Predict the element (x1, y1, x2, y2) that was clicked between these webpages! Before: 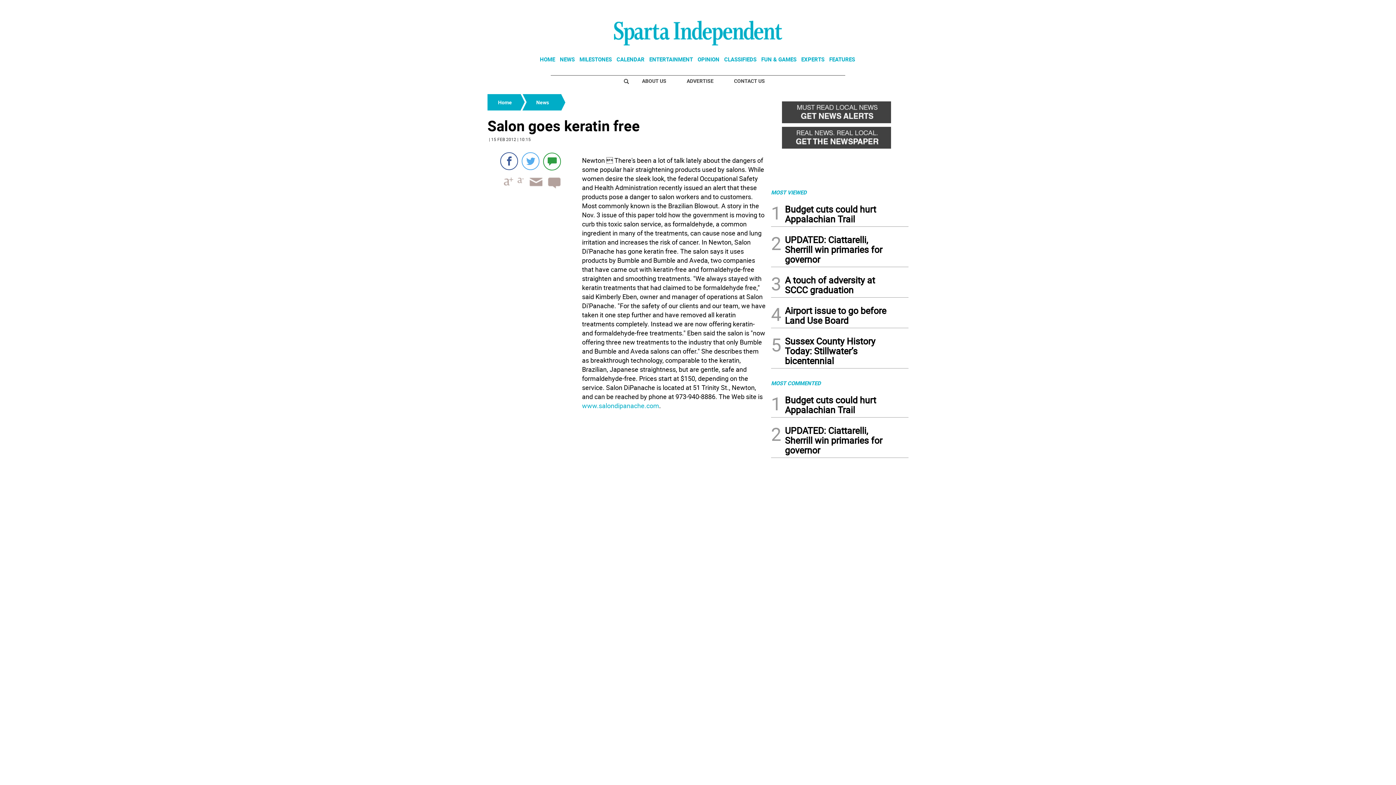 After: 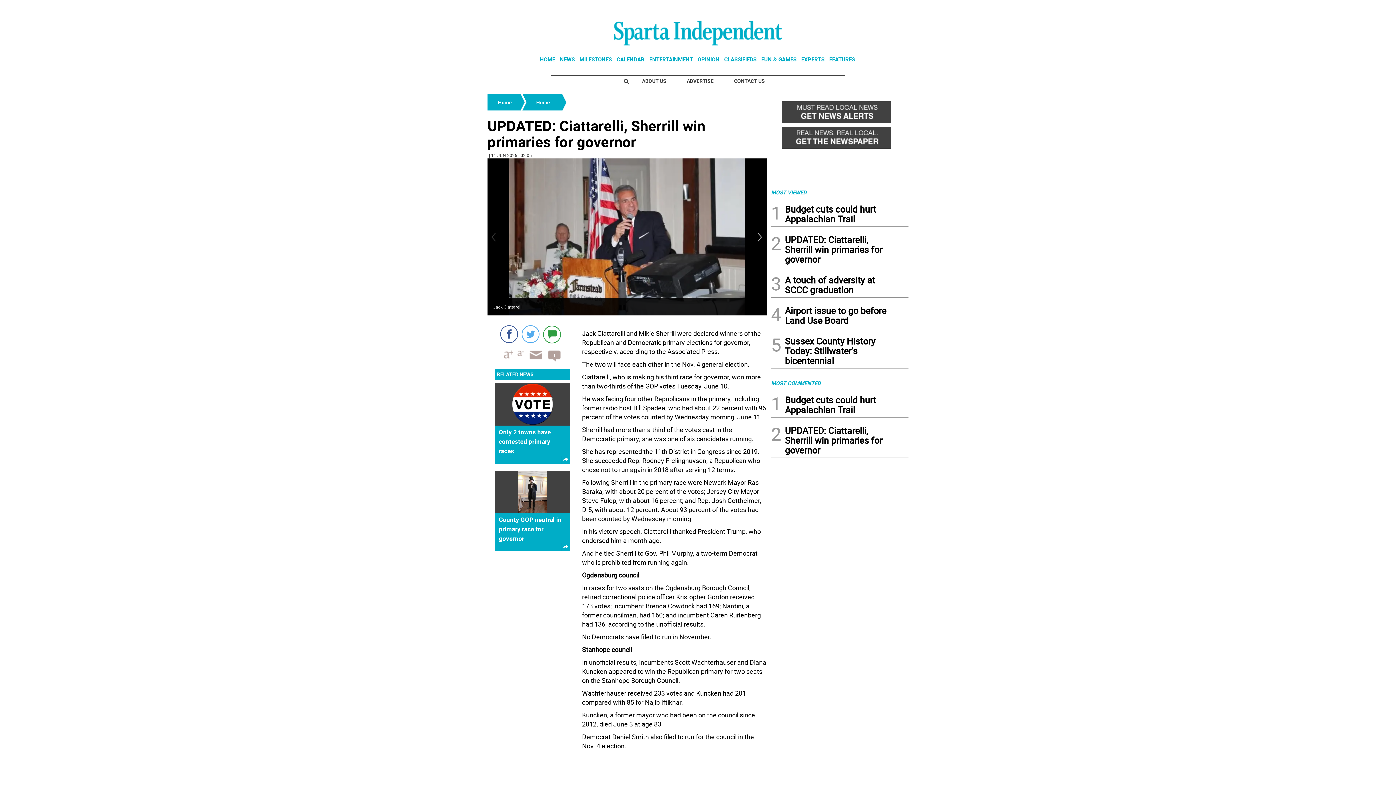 Action: label: UPDATED: Ciattarelli, Sherrill win primaries for governor bbox: (785, 425, 888, 457)